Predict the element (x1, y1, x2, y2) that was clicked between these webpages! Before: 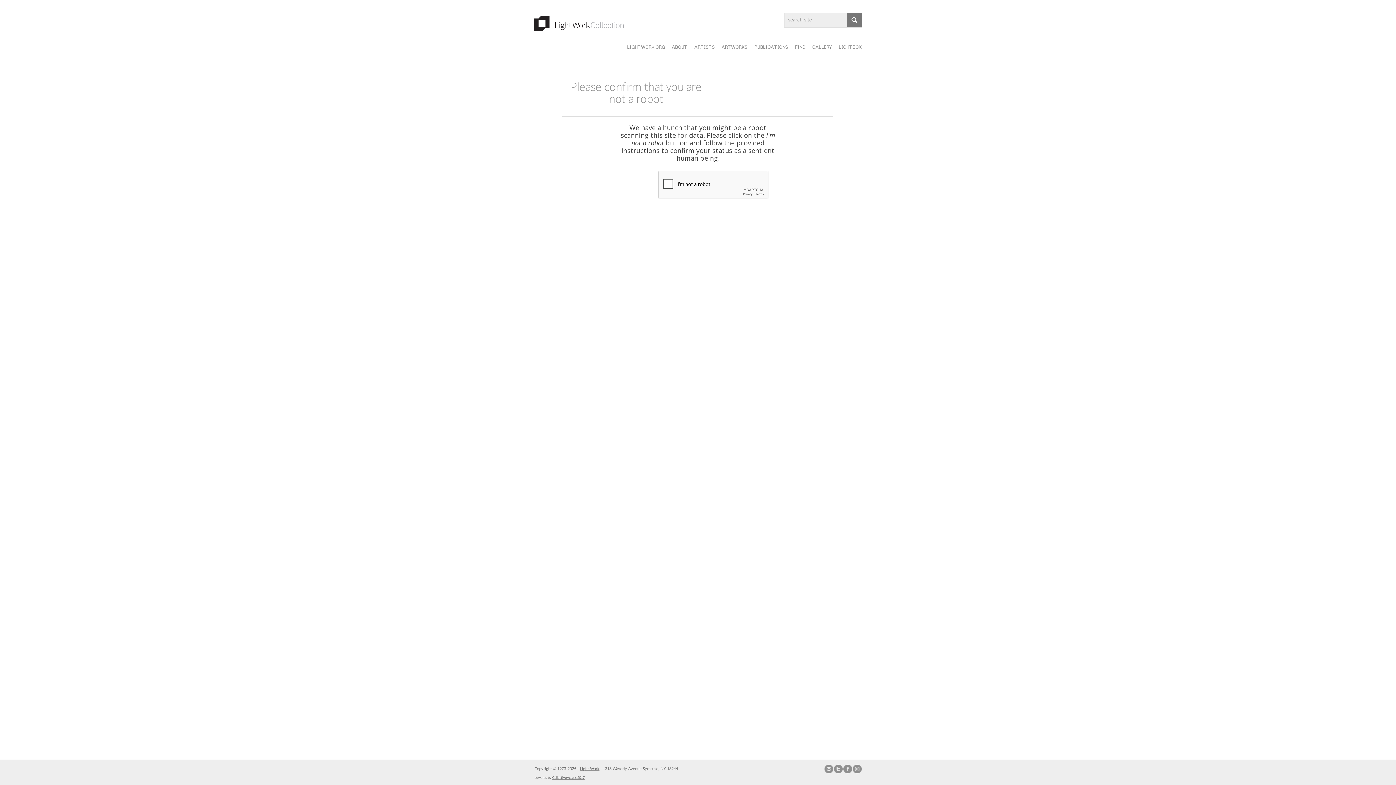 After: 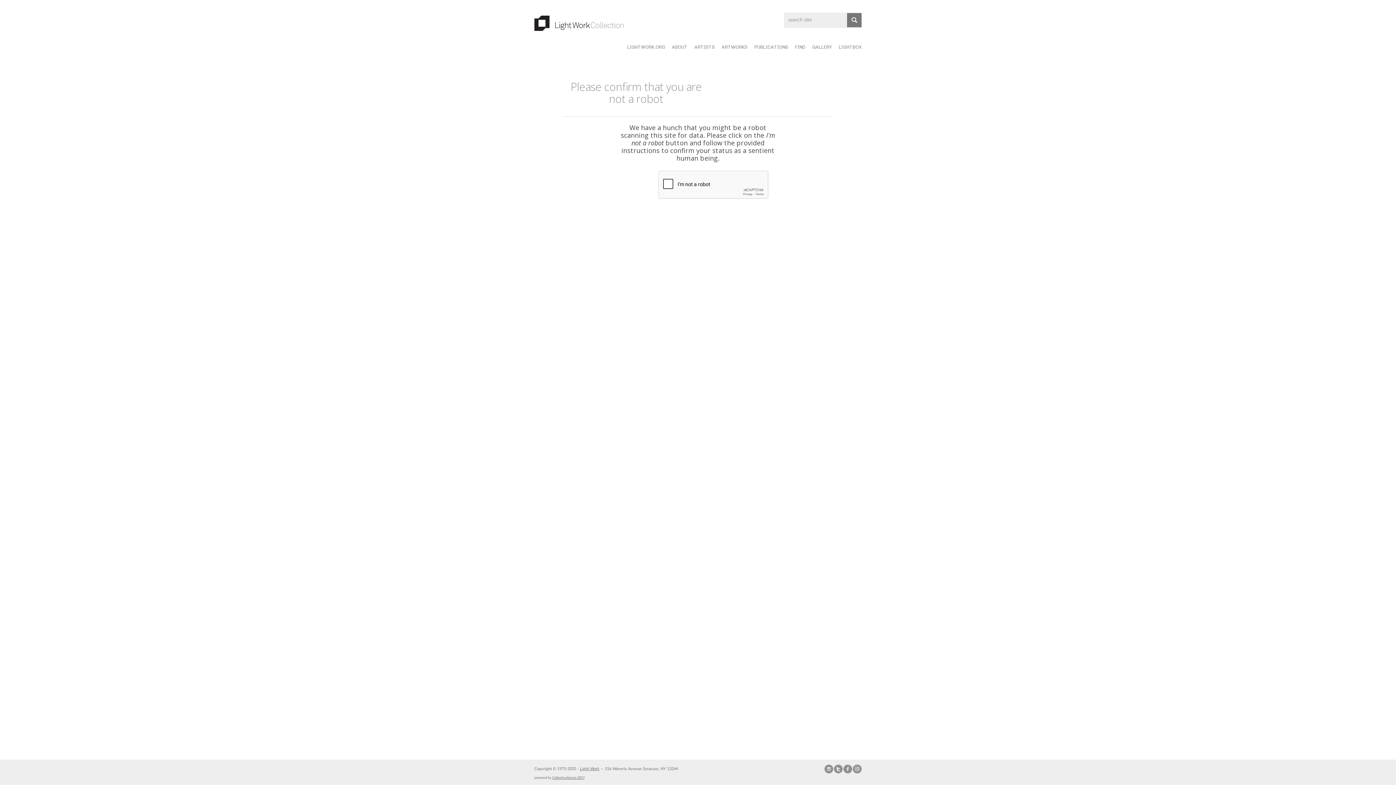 Action: bbox: (754, 30, 788, 51) label: PUBLICATIONS